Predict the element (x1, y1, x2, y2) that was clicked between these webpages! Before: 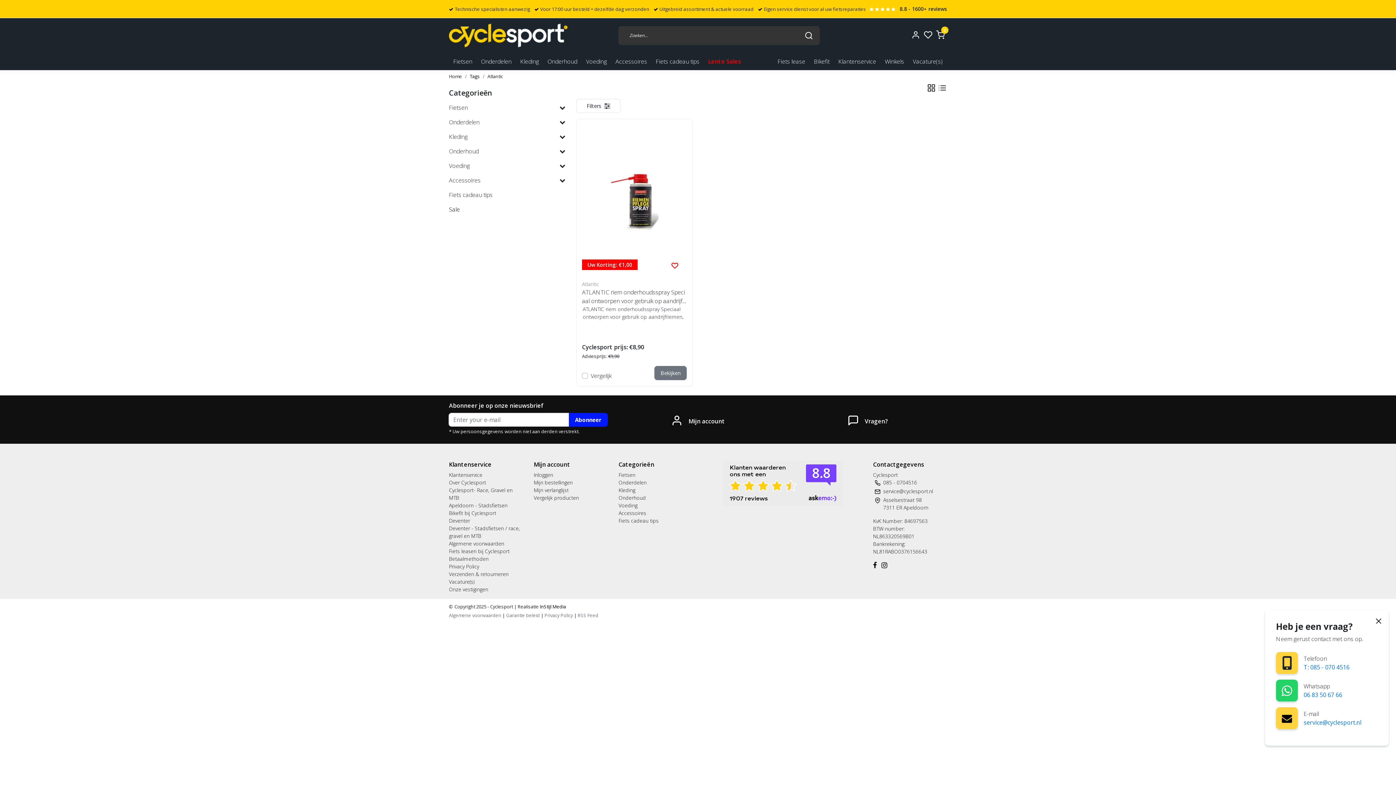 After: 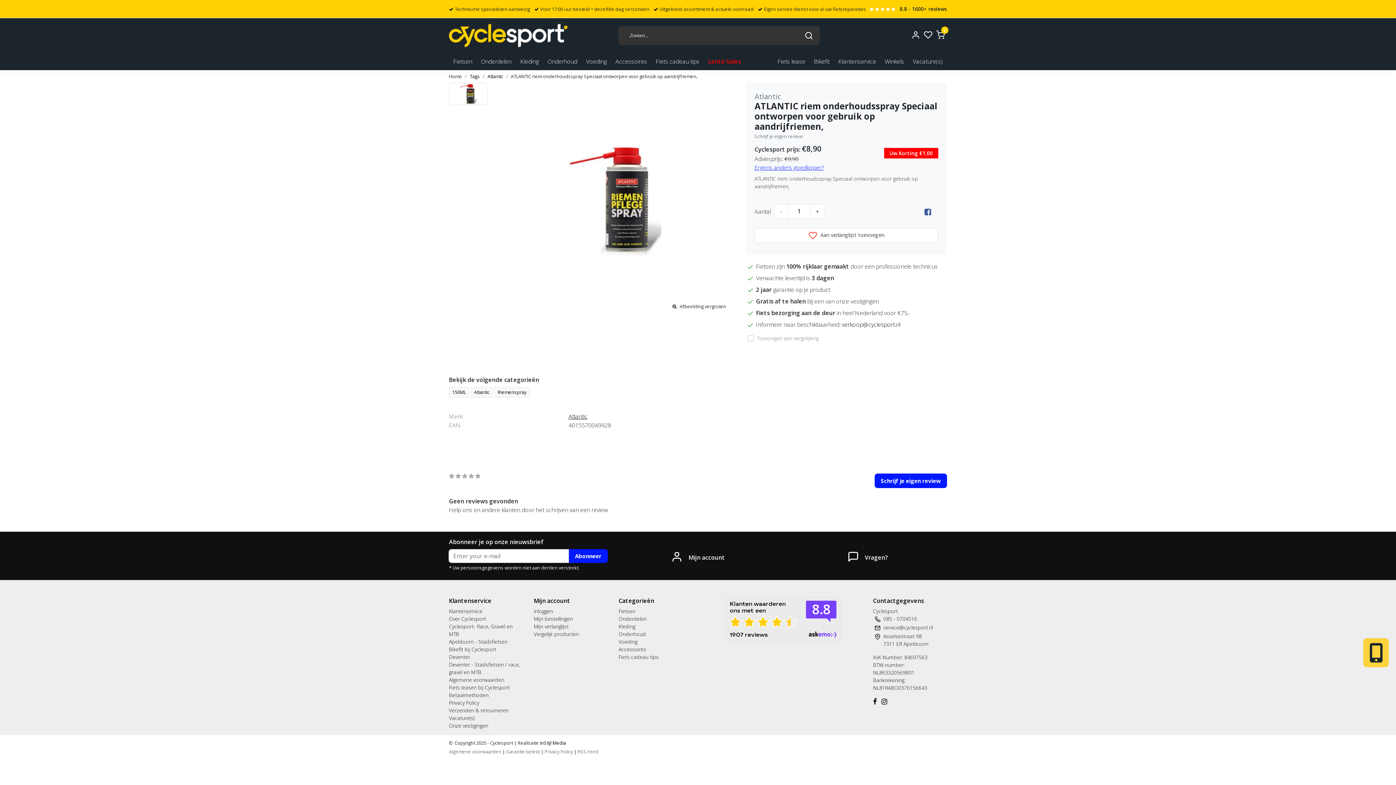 Action: label: ATLANTIC riem onderhoudsspray Speciaal ontworpen voor gebruik op aandrijfriemen, bbox: (582, 288, 686, 305)